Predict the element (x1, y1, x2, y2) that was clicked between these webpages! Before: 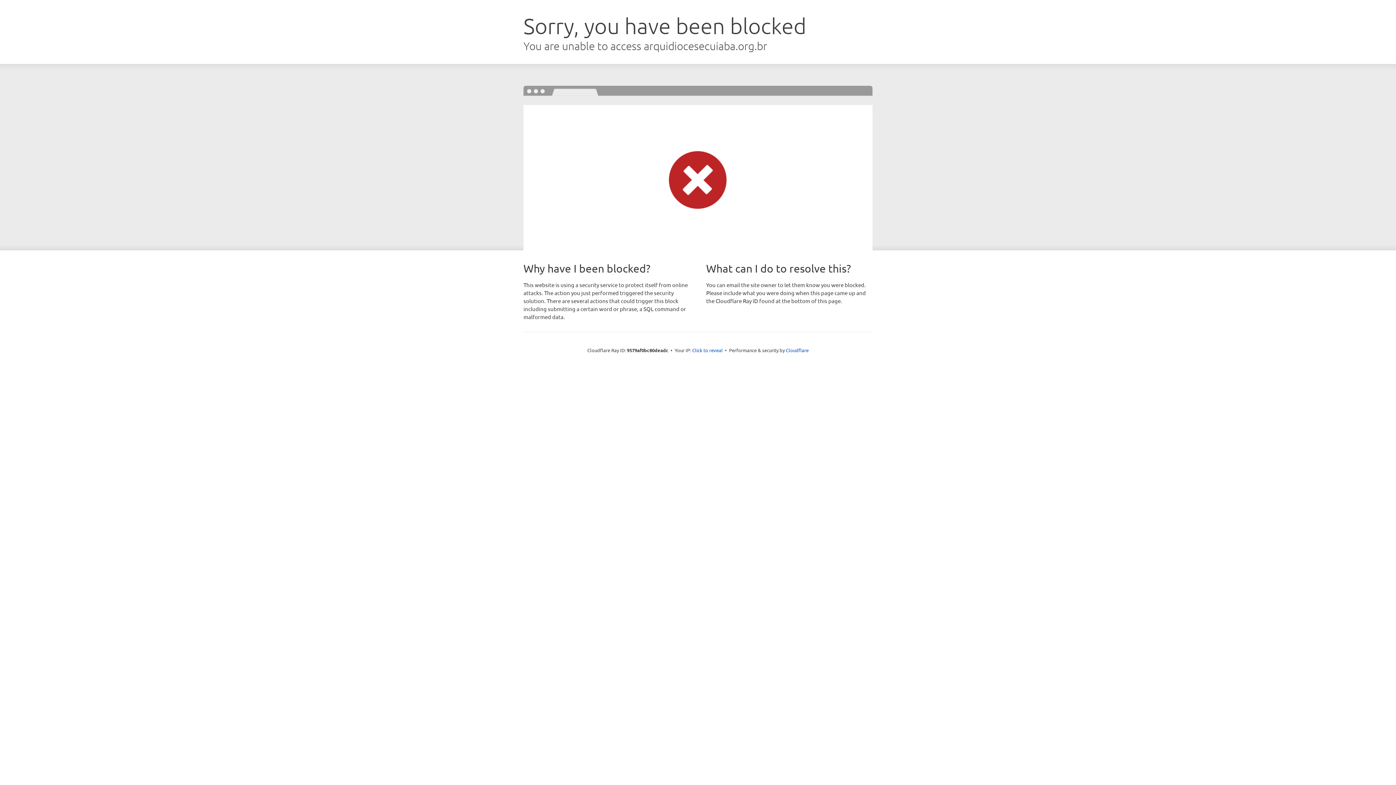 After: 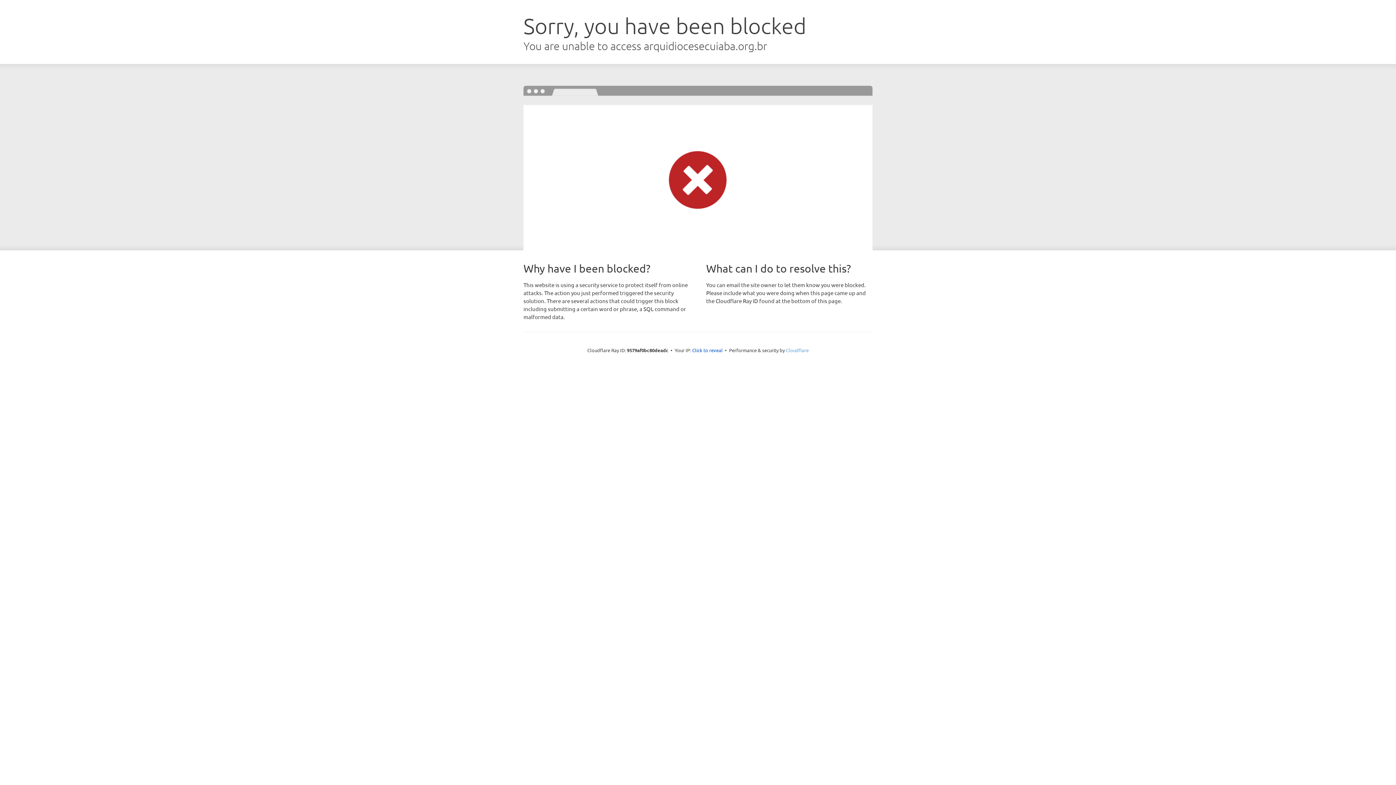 Action: label: Cloudflare bbox: (786, 347, 808, 353)